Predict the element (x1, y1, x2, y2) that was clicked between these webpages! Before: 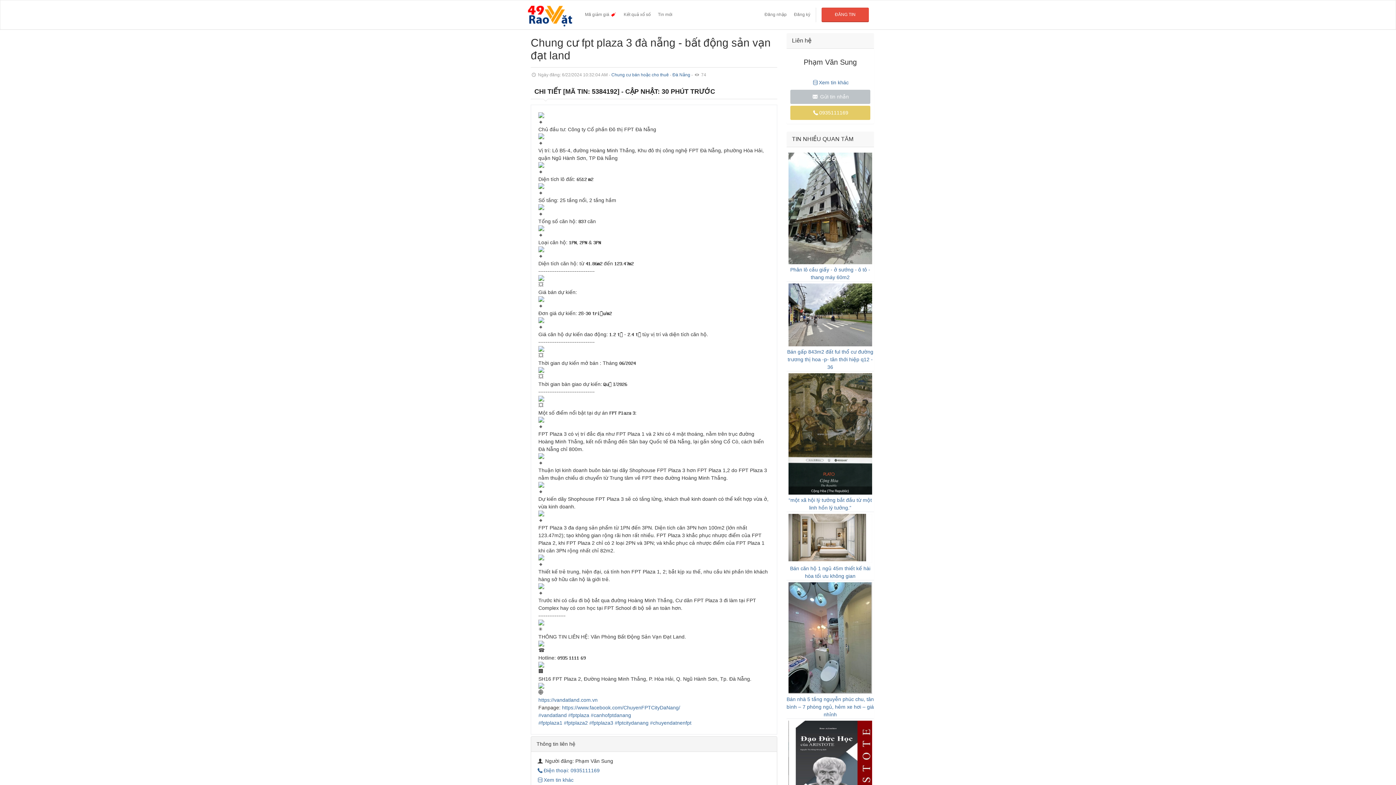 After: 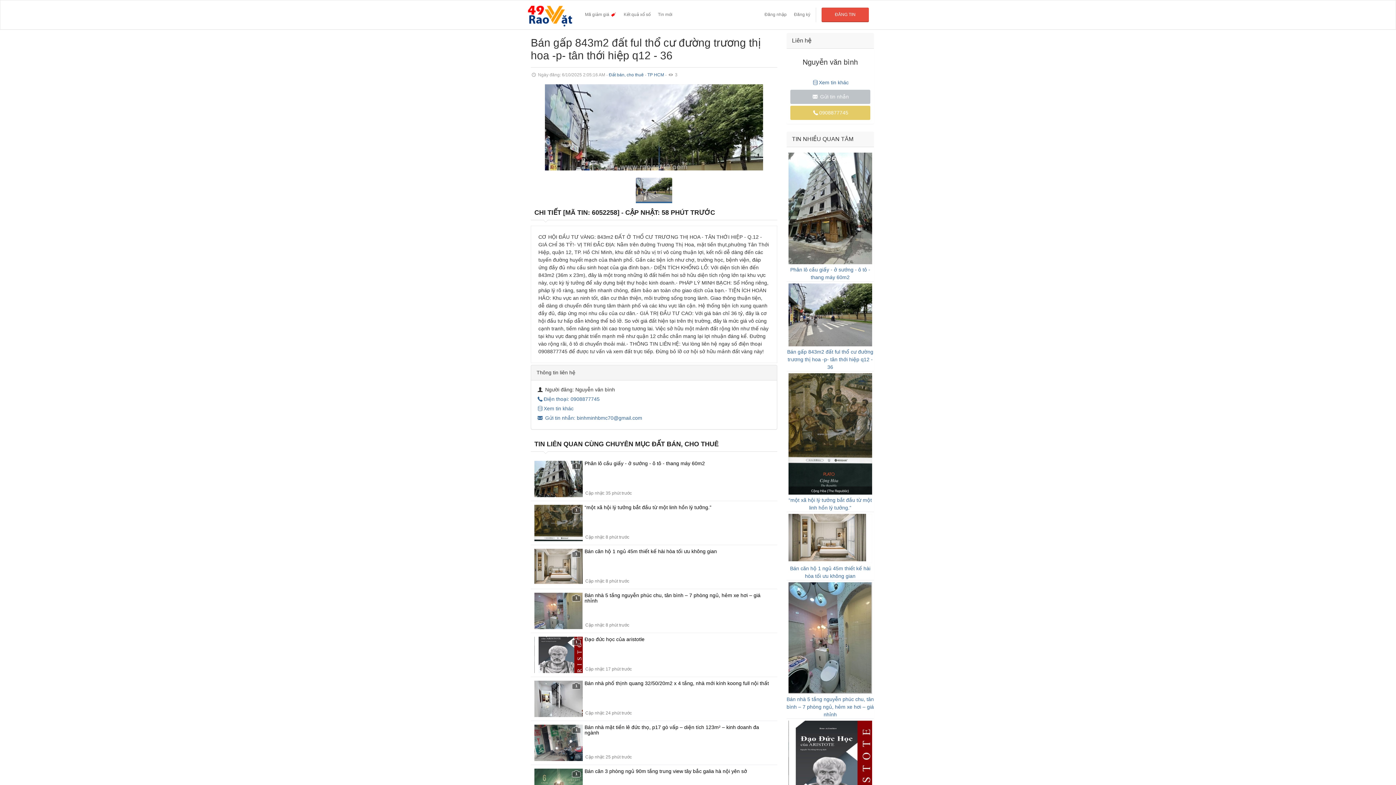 Action: bbox: (787, 349, 873, 370) label: Bán gấp 843m2 đất ful thổ cư đường trương thị hoa -p- tân thới hiệp q12 - 36